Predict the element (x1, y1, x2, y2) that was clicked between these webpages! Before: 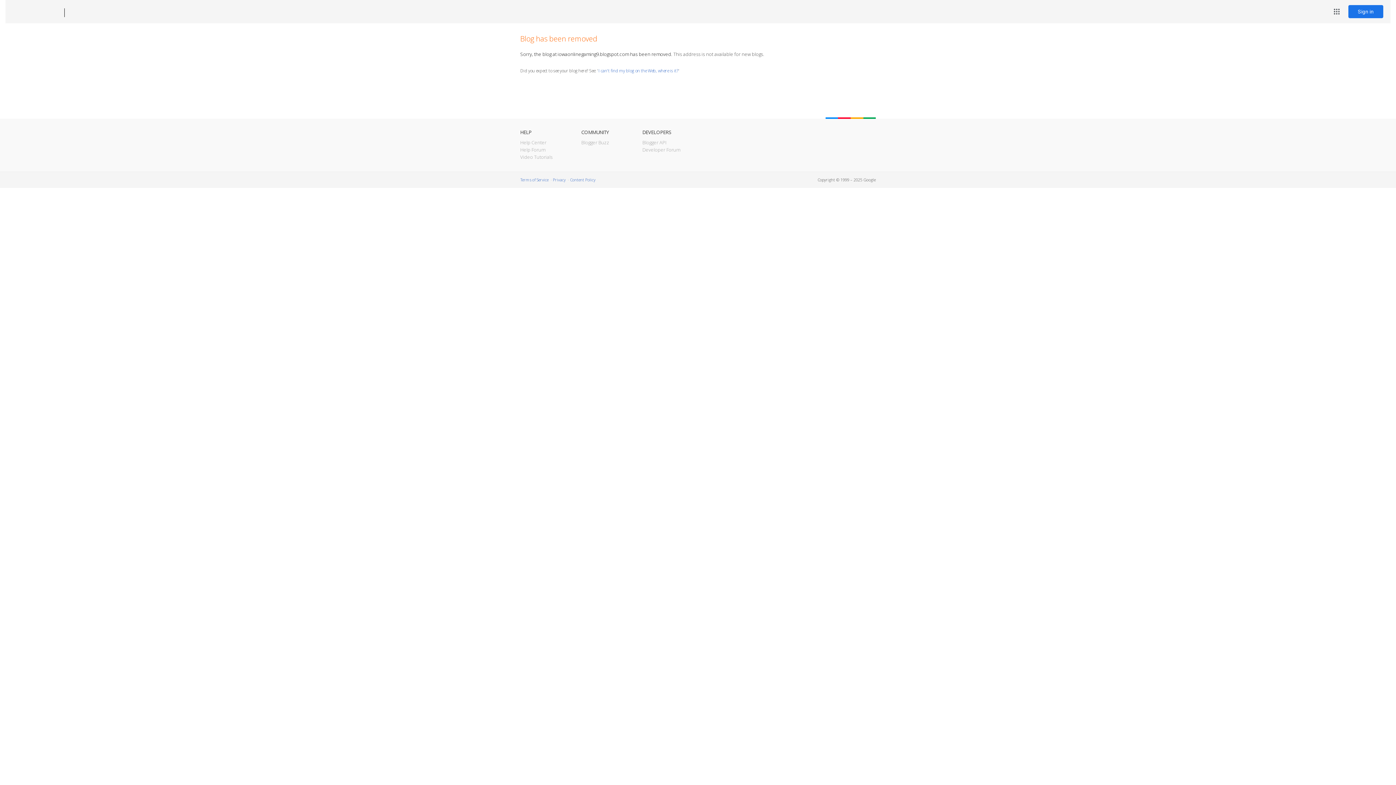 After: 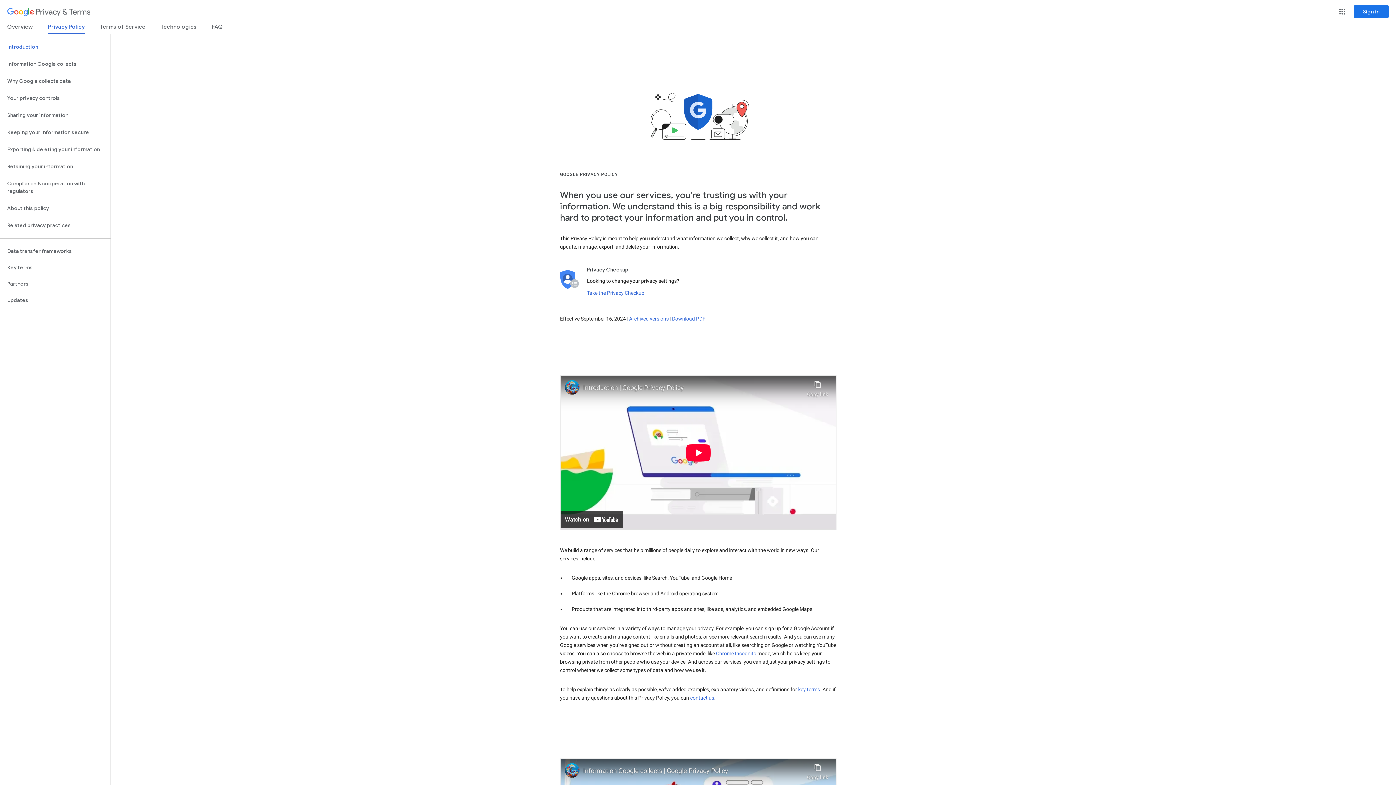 Action: bbox: (553, 177, 565, 182) label: Privacy